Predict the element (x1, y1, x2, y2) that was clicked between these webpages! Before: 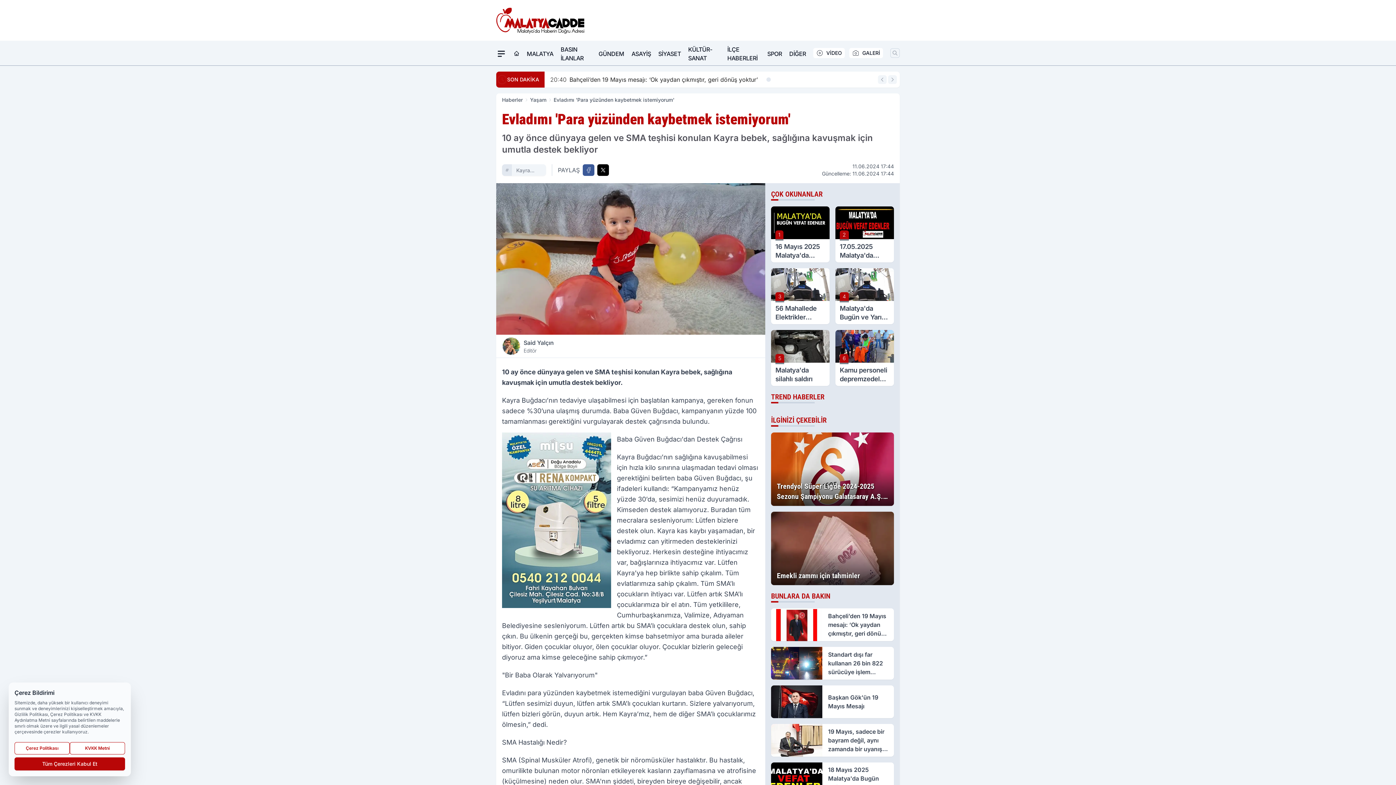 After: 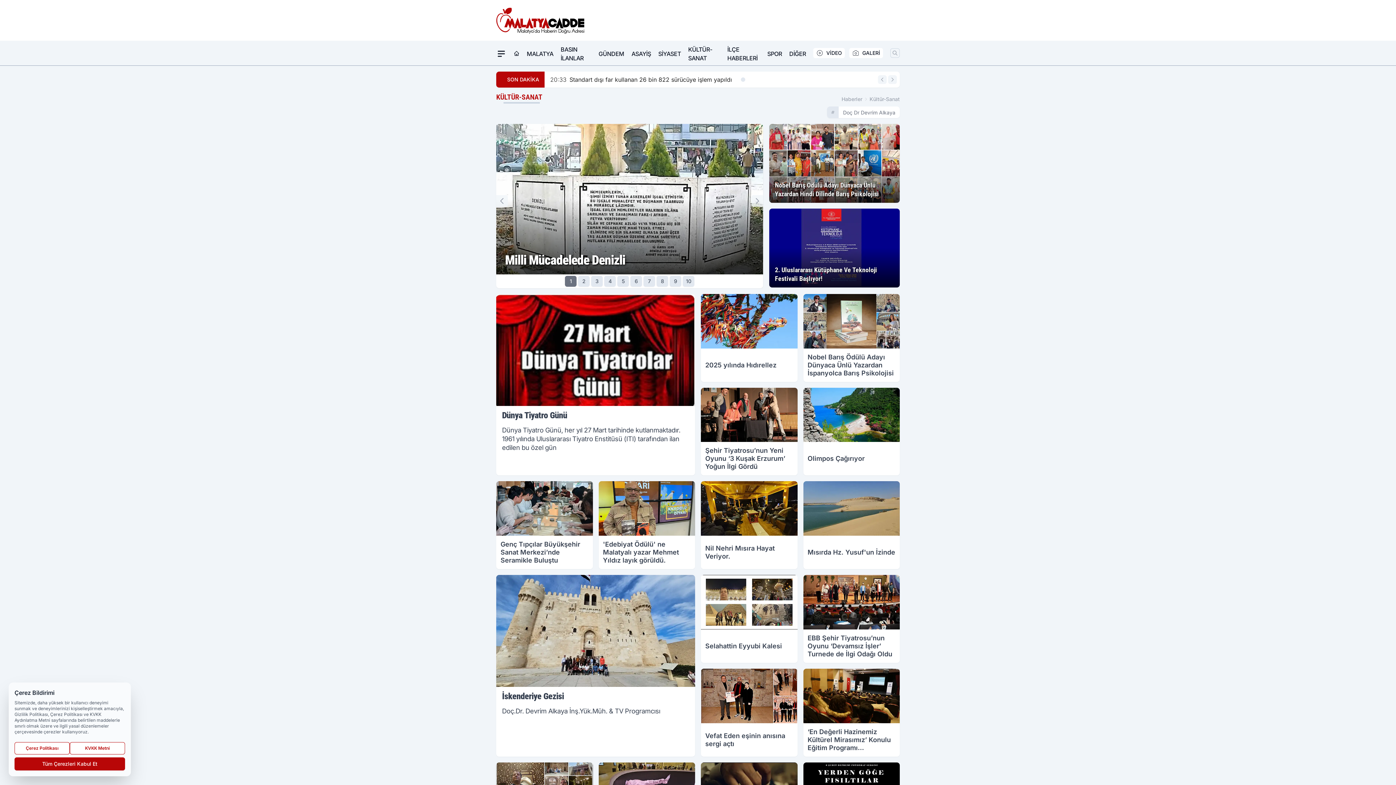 Action: bbox: (688, 42, 720, 65) label: KÜLTÜR-SANAT